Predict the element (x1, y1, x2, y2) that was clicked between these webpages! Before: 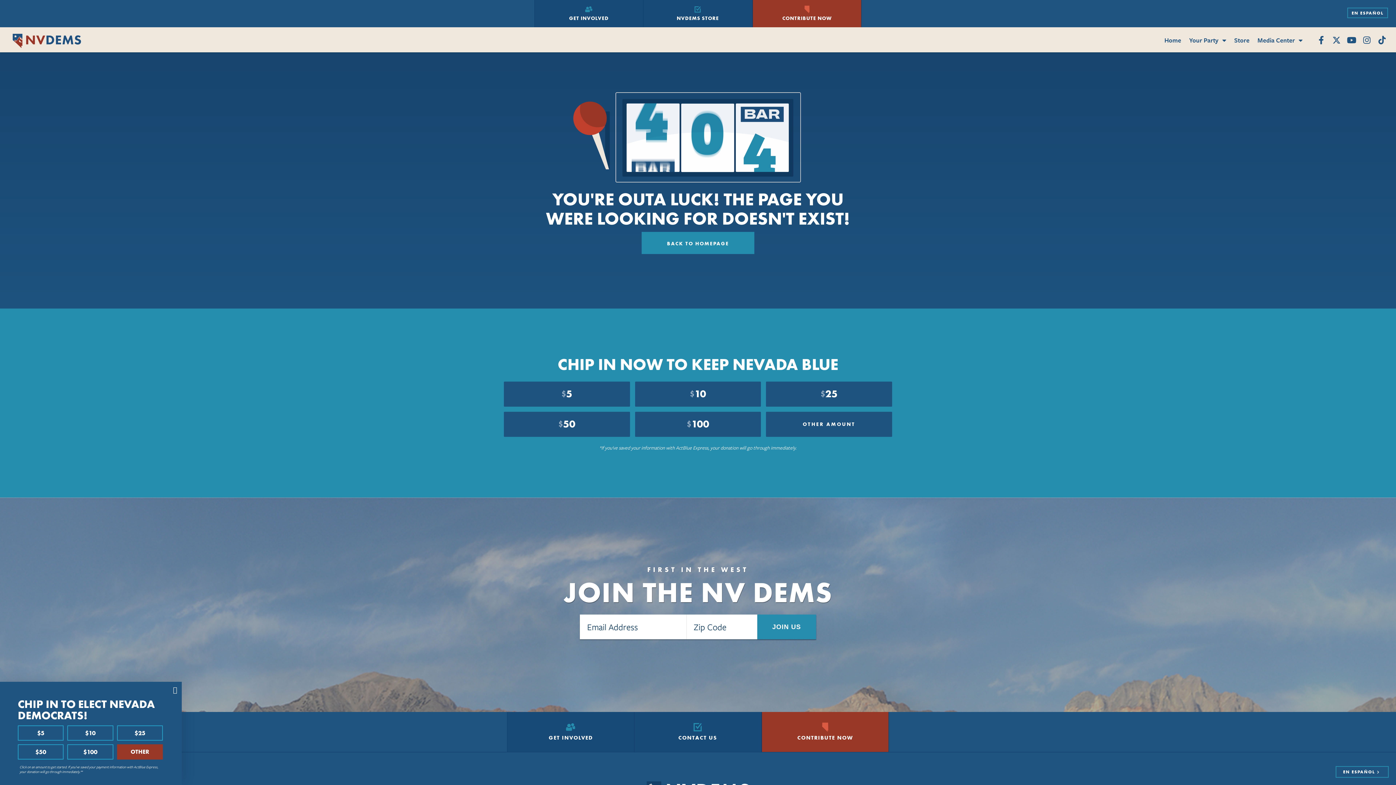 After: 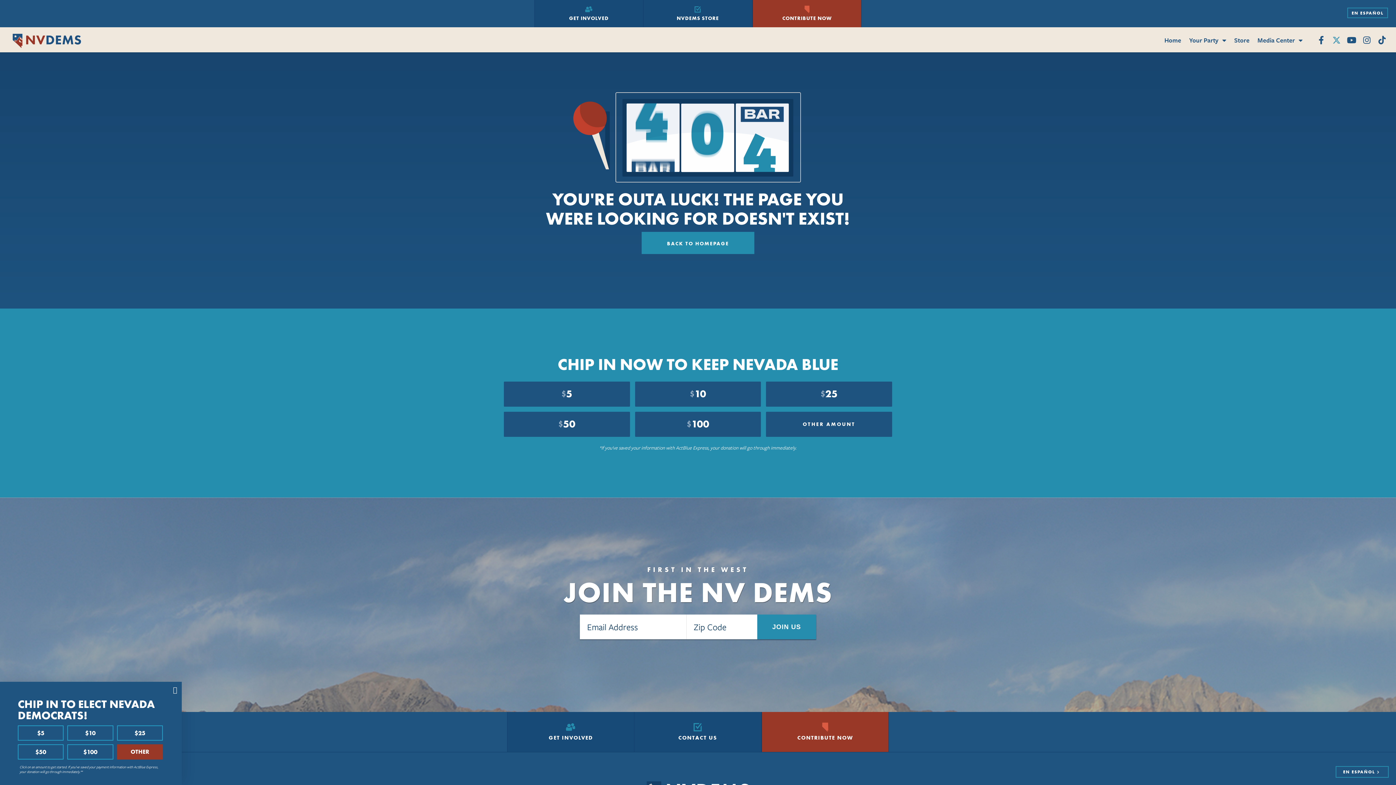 Action: bbox: (1330, 33, 1343, 46)